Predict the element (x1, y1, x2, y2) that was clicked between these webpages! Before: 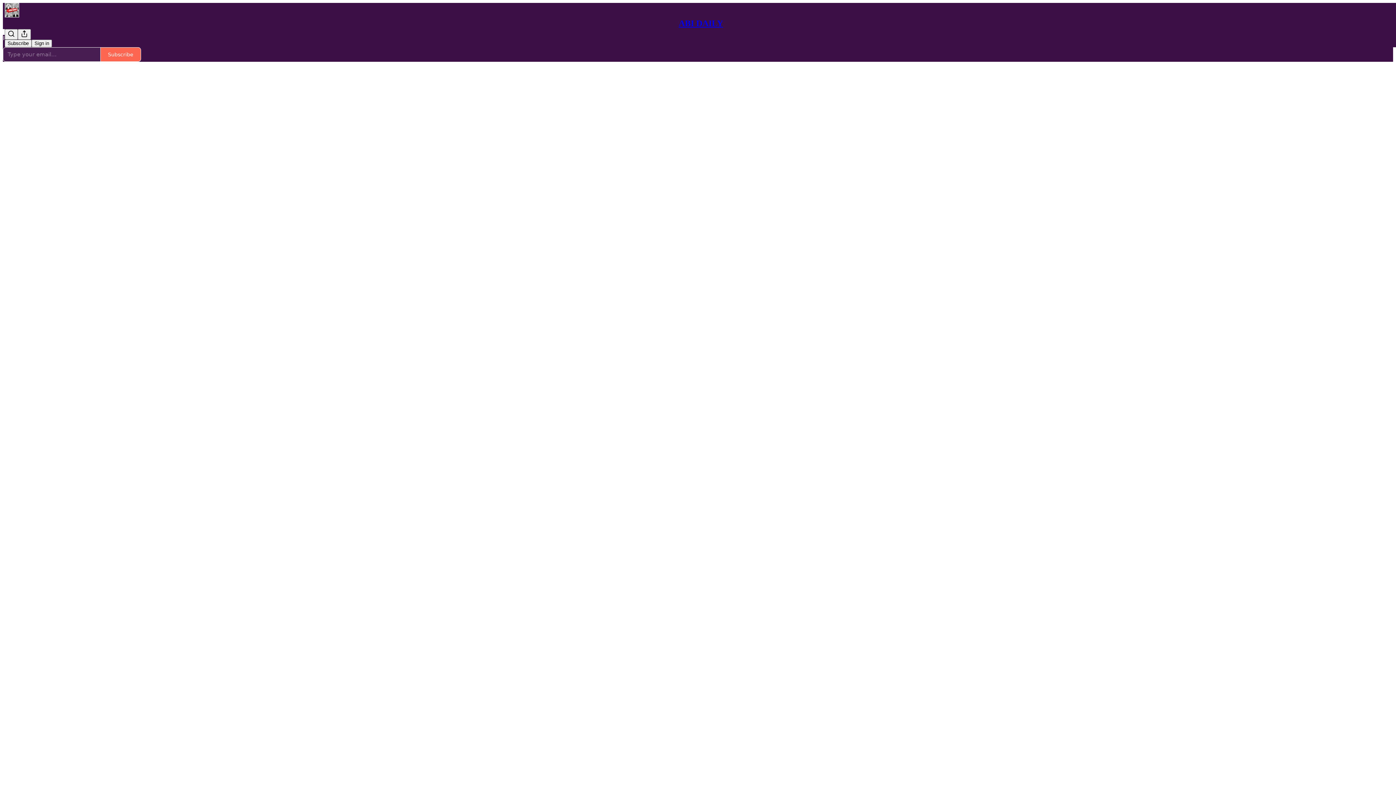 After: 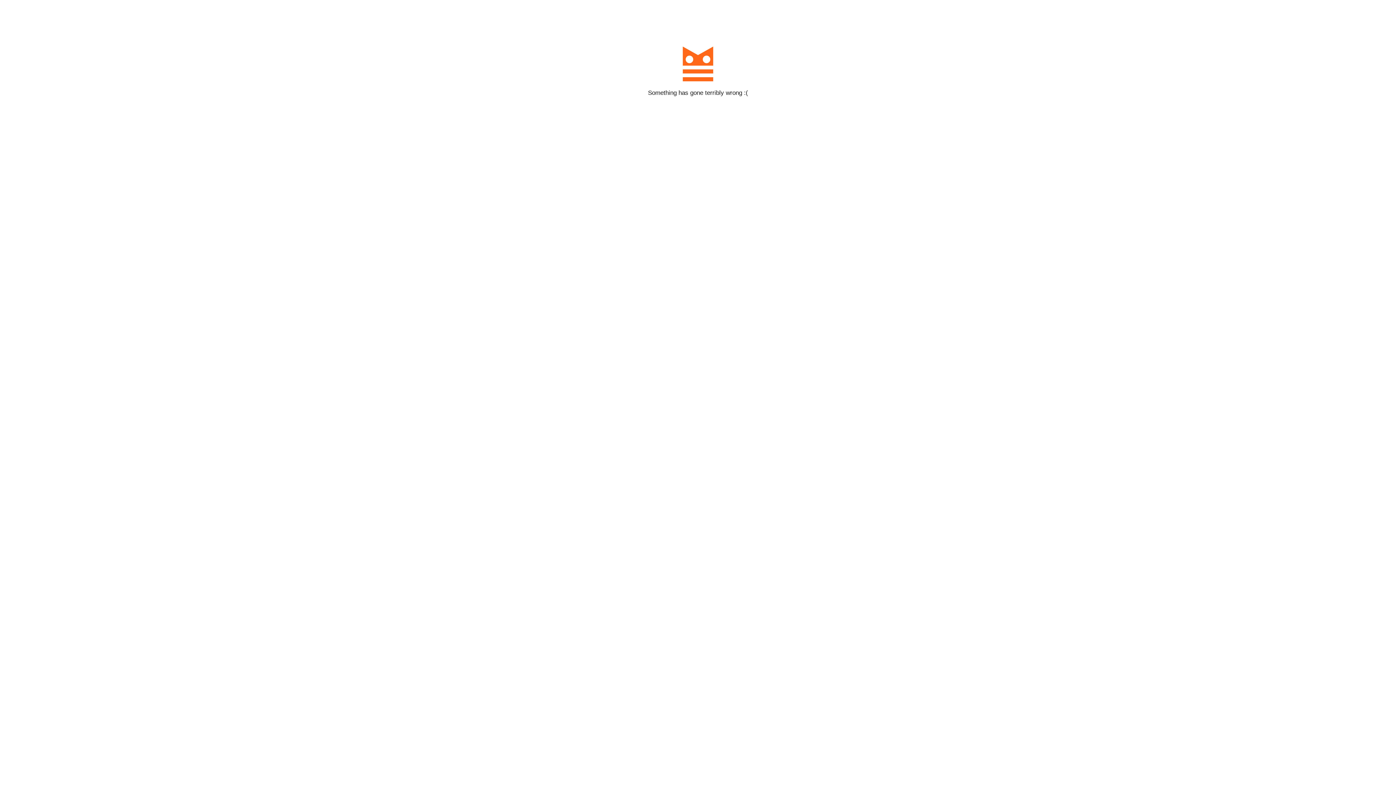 Action: label: Subscribe bbox: (100, 47, 141, 61)